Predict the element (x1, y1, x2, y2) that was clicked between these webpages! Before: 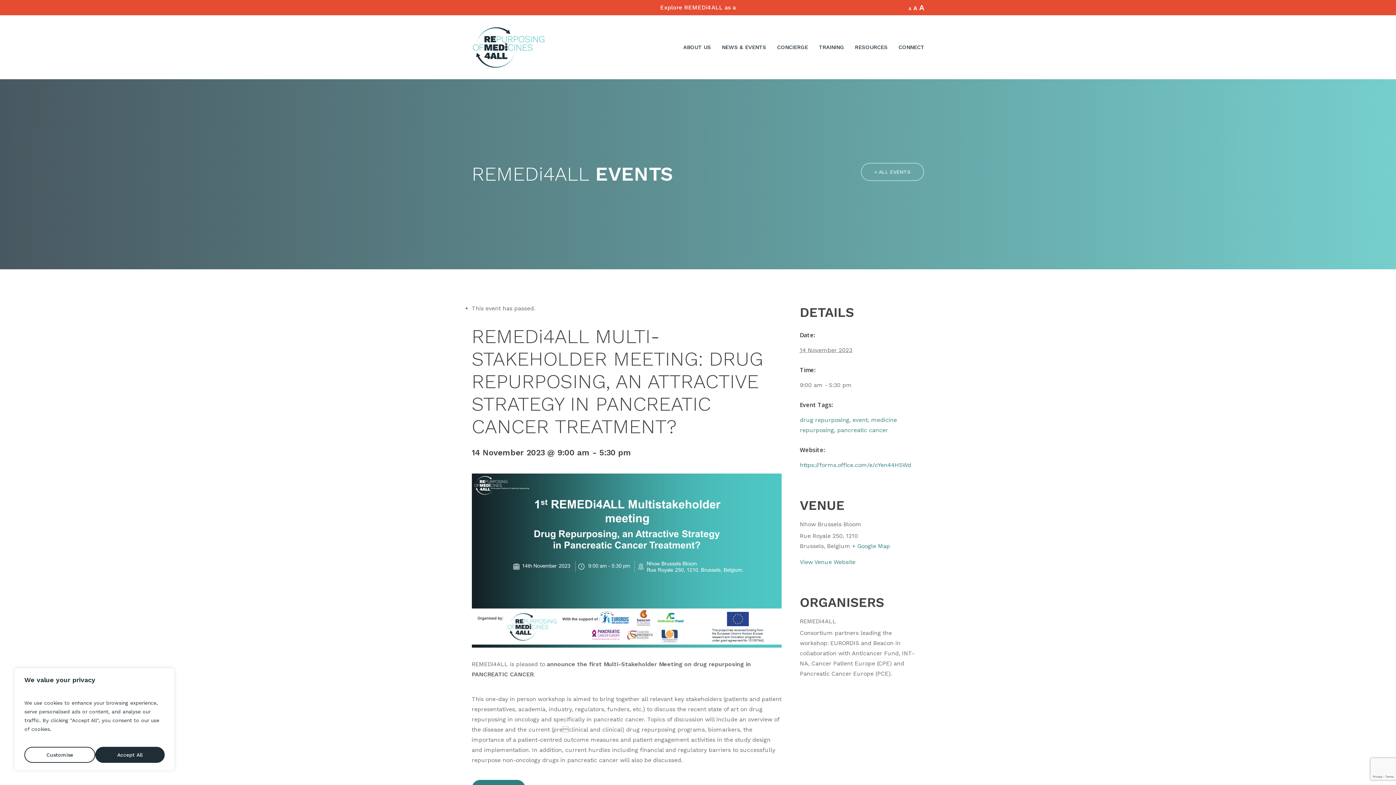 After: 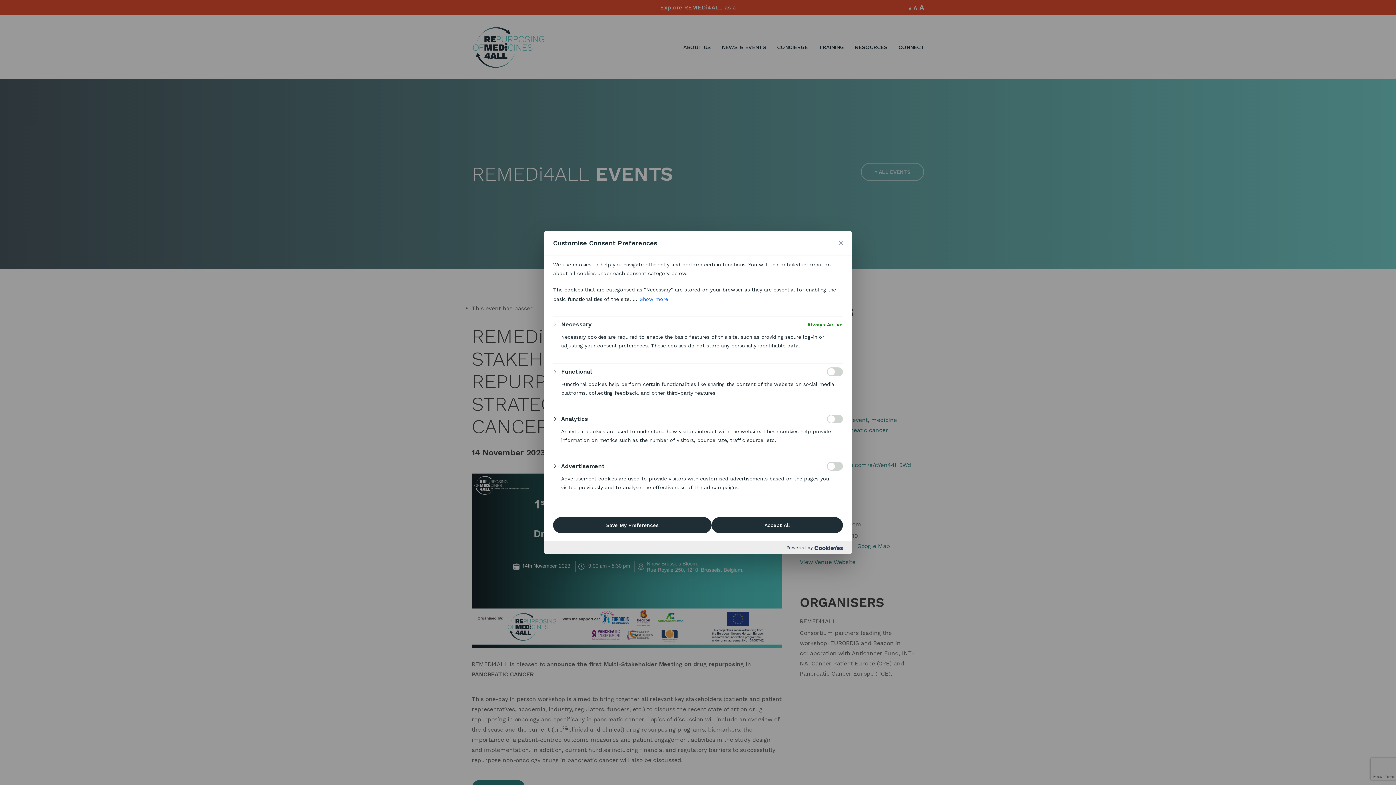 Action: label: Customise bbox: (24, 747, 95, 763)